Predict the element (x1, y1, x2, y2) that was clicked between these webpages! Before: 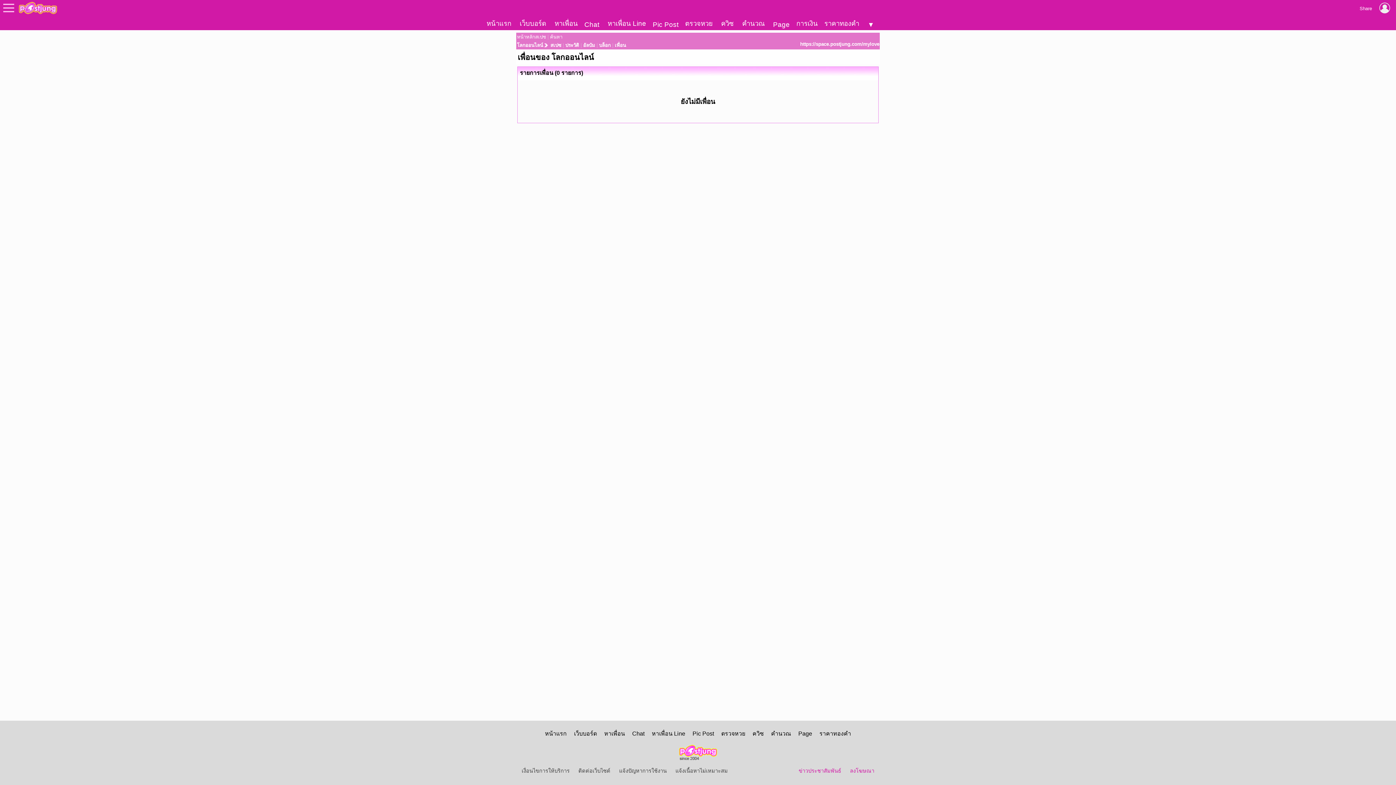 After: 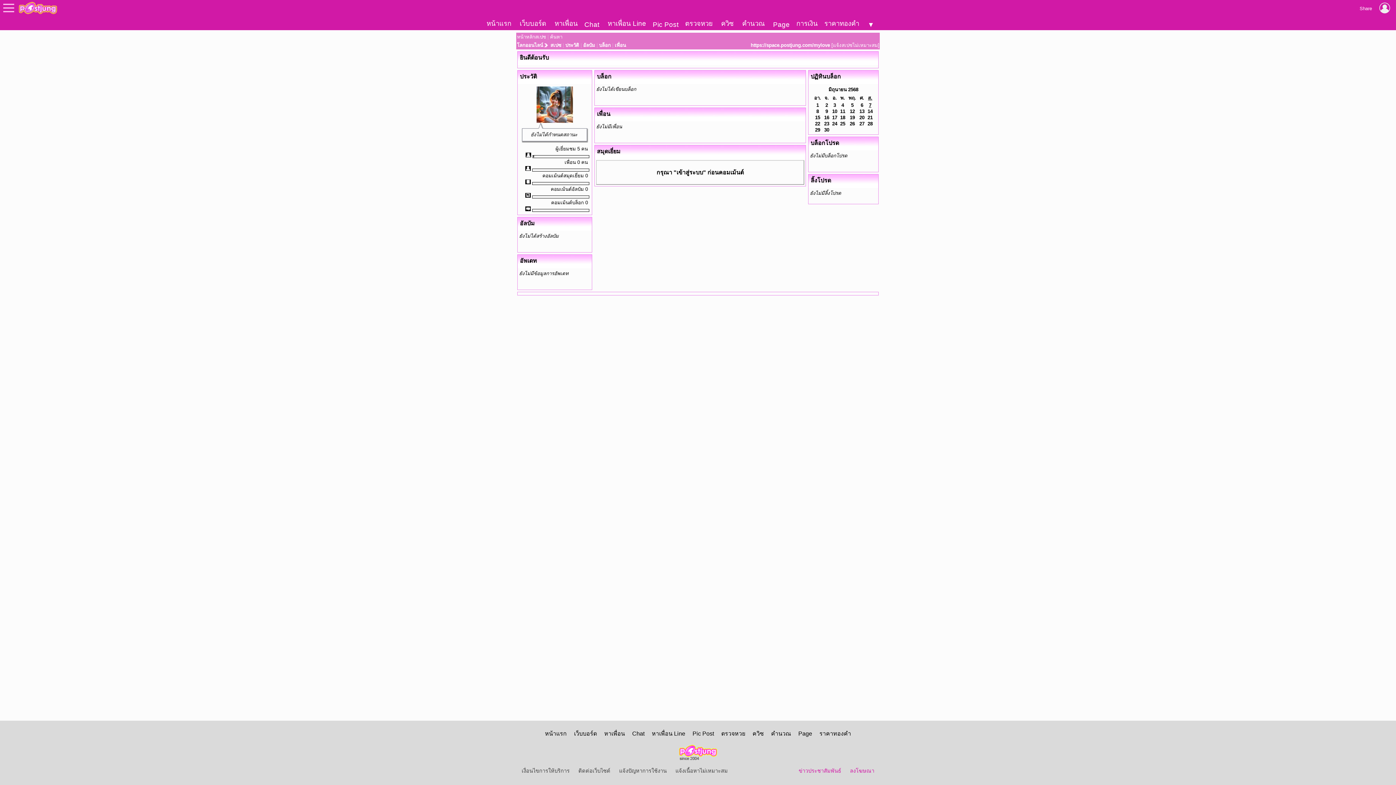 Action: label: สเปซ bbox: (550, 42, 561, 48)